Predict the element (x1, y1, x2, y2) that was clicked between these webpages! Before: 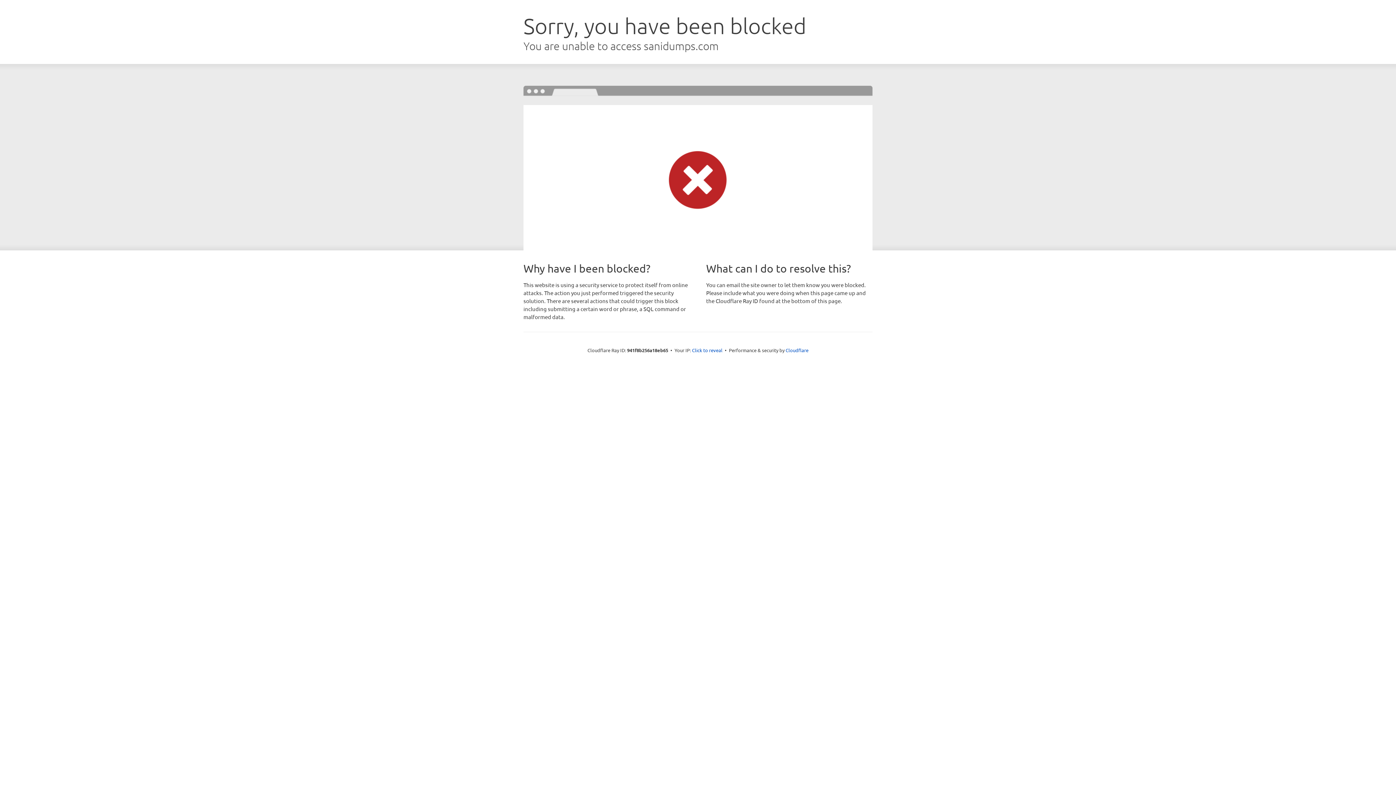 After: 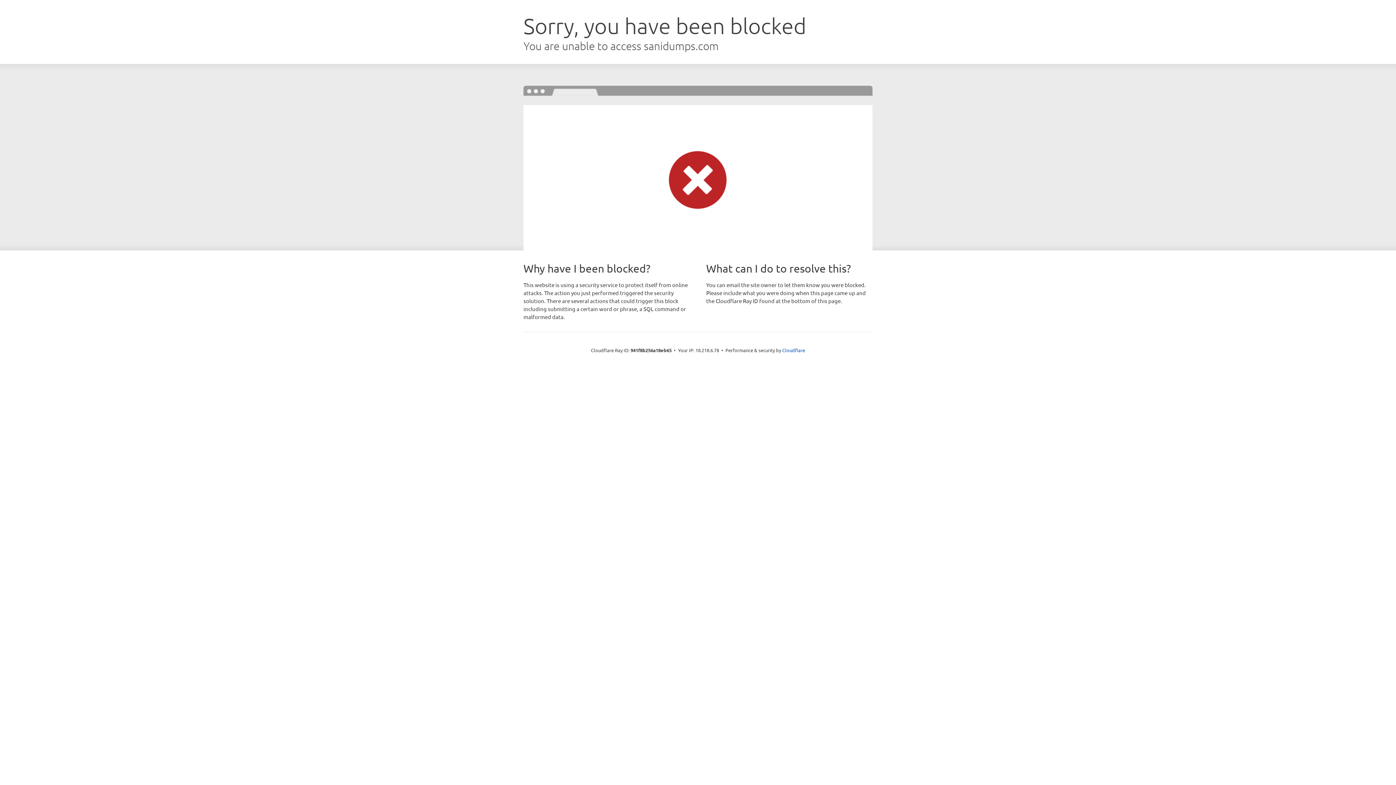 Action: bbox: (692, 346, 722, 353) label: Click to reveal